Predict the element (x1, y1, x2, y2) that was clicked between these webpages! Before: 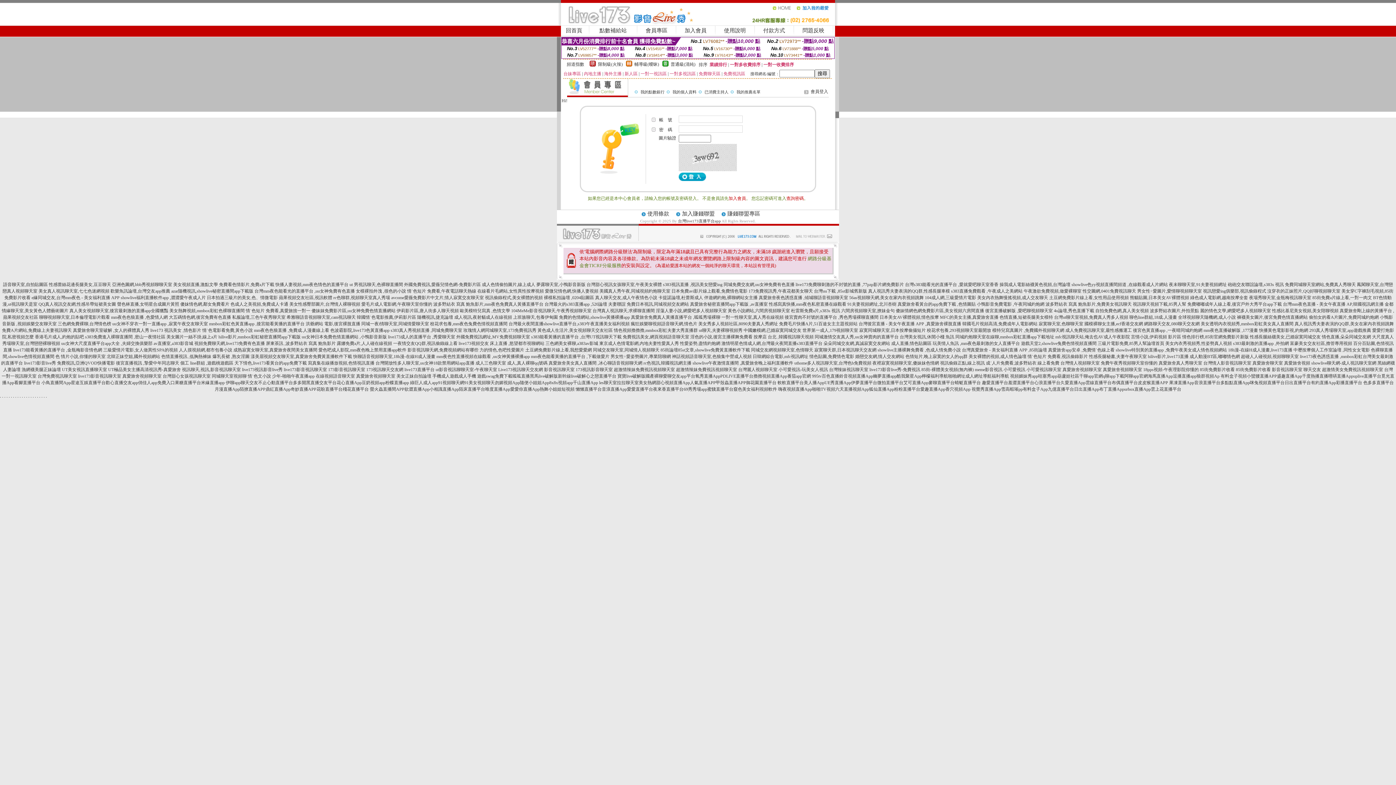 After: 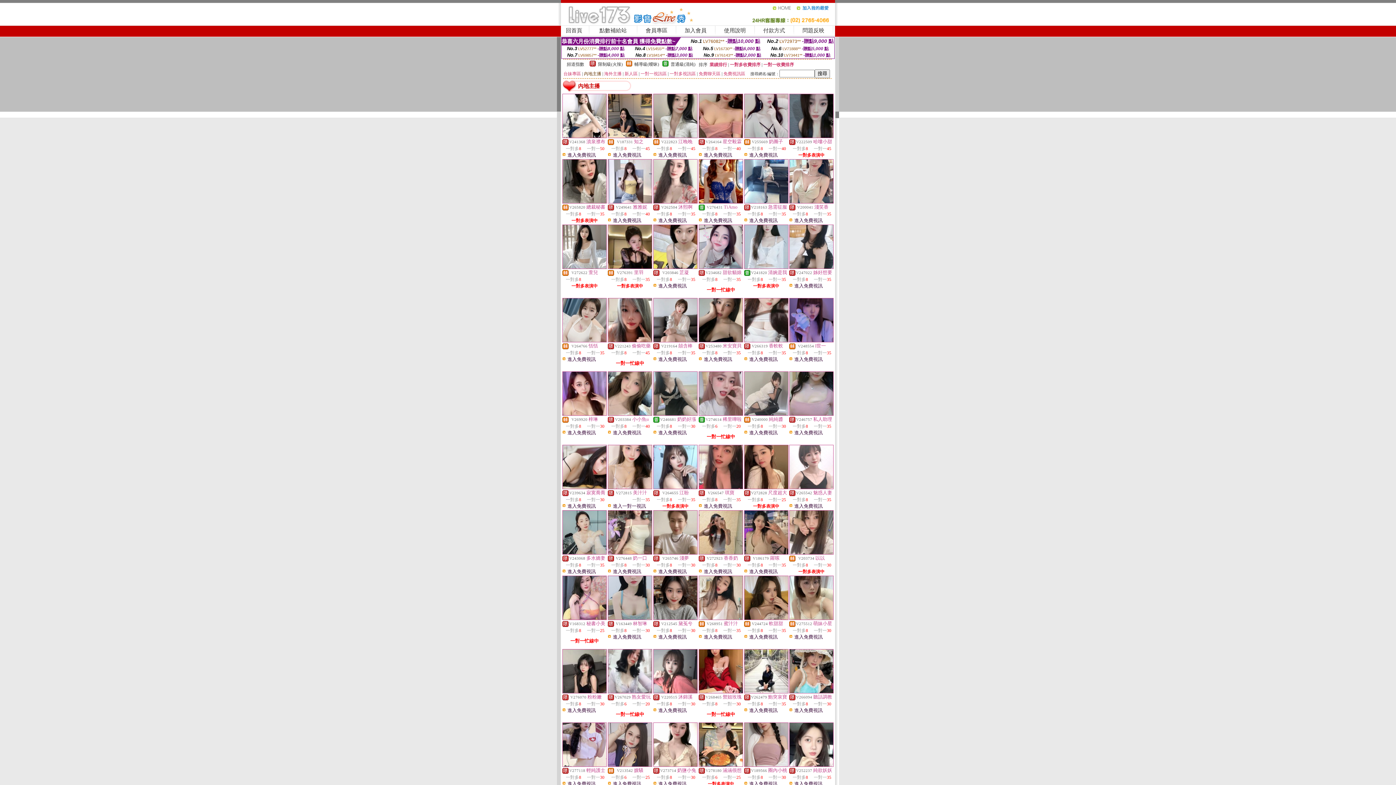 Action: label: 內地主播 bbox: (584, 71, 601, 76)